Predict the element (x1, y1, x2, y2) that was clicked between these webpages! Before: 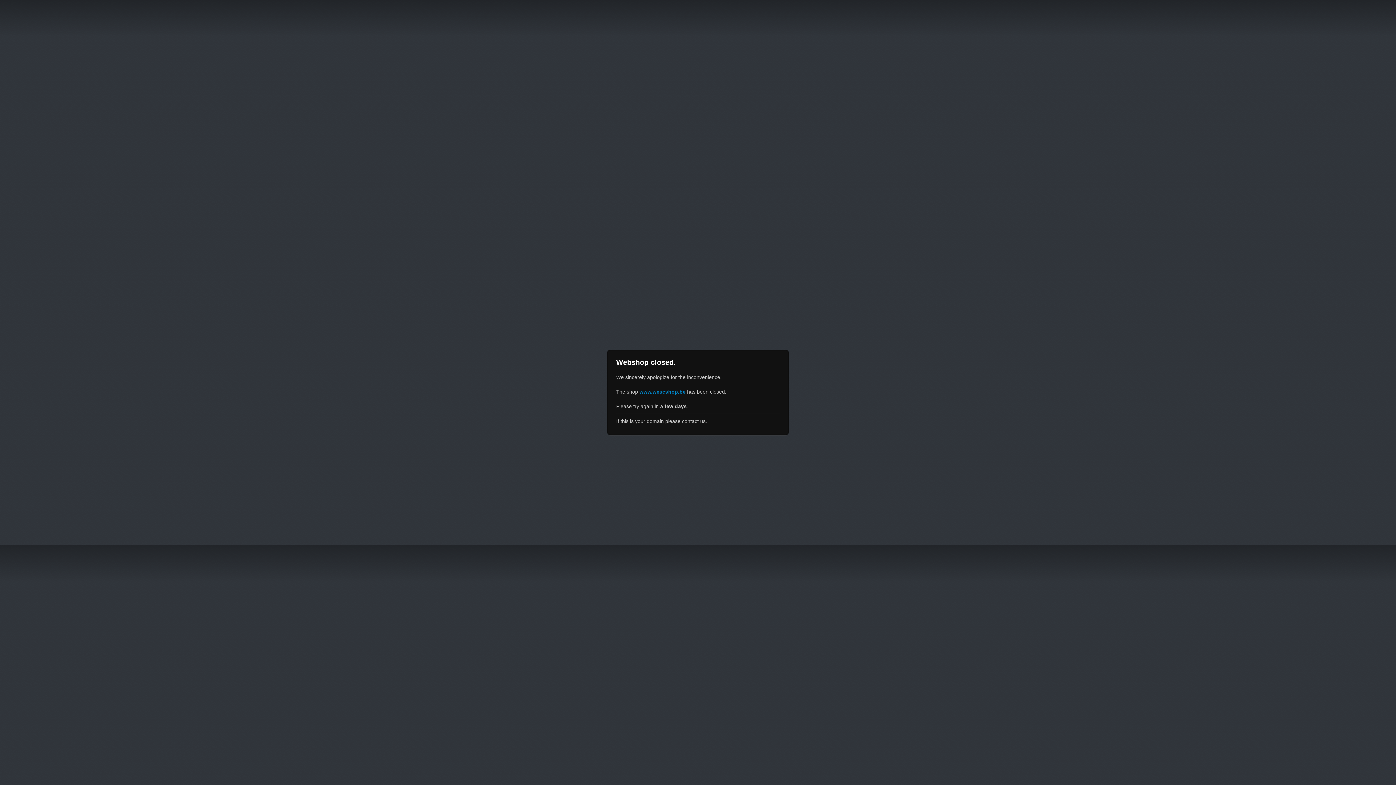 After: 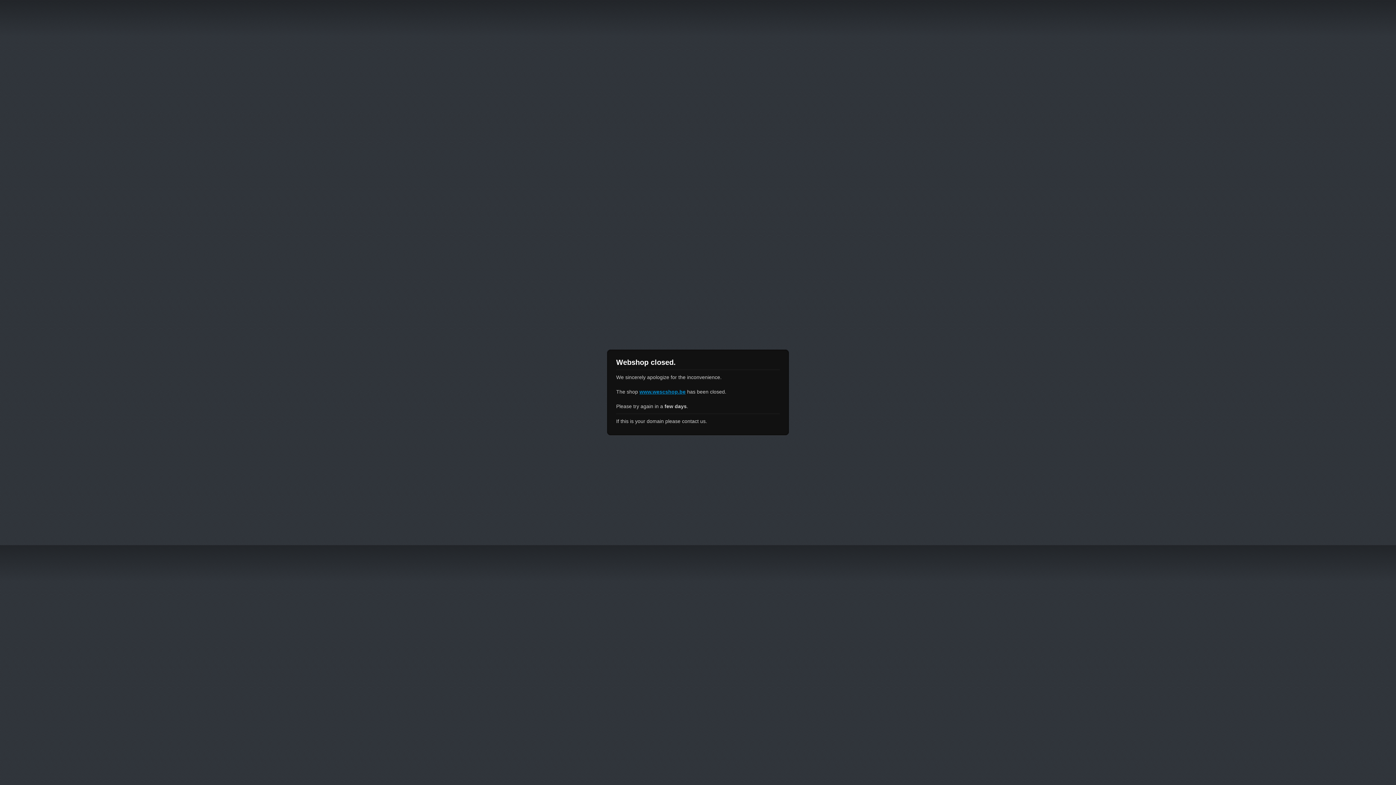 Action: bbox: (639, 389, 685, 394) label: www.wescshop.be